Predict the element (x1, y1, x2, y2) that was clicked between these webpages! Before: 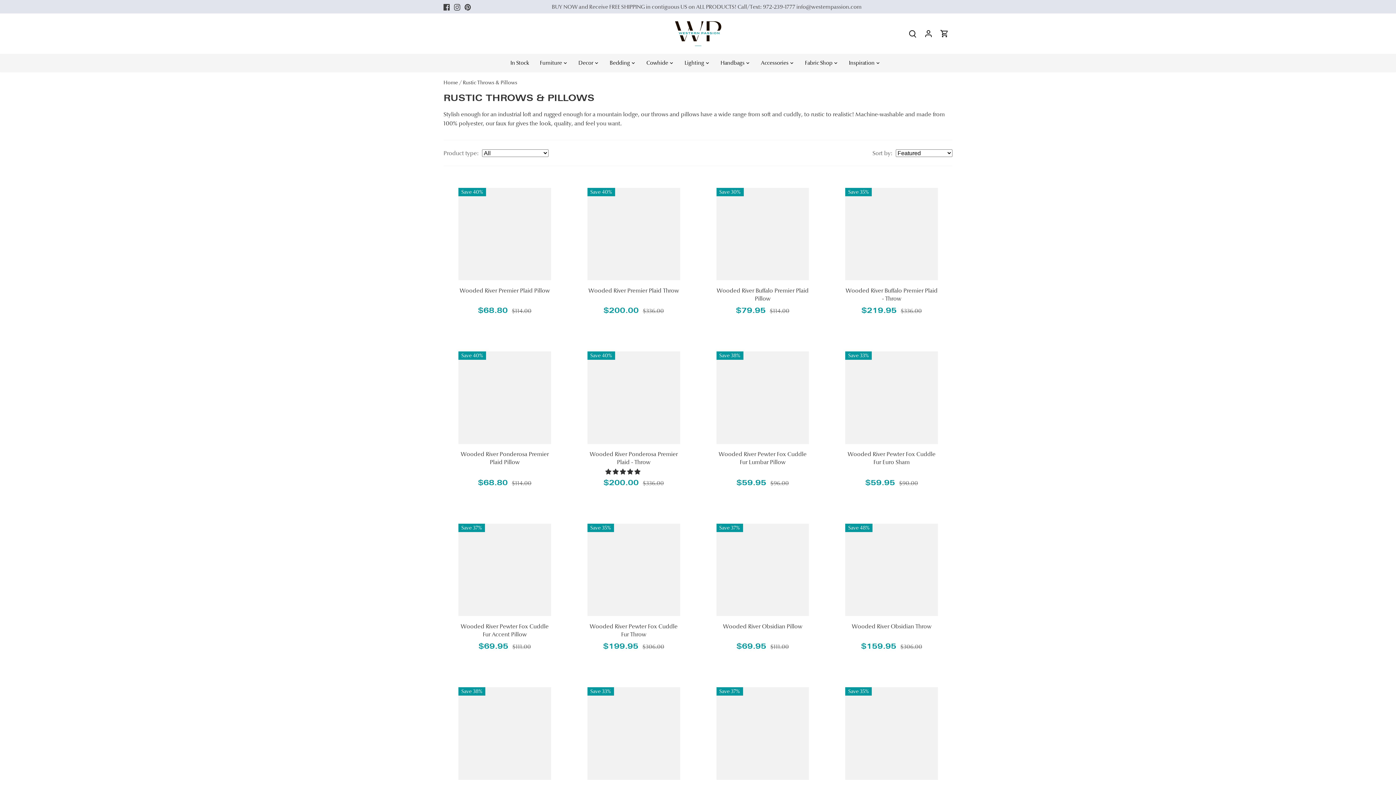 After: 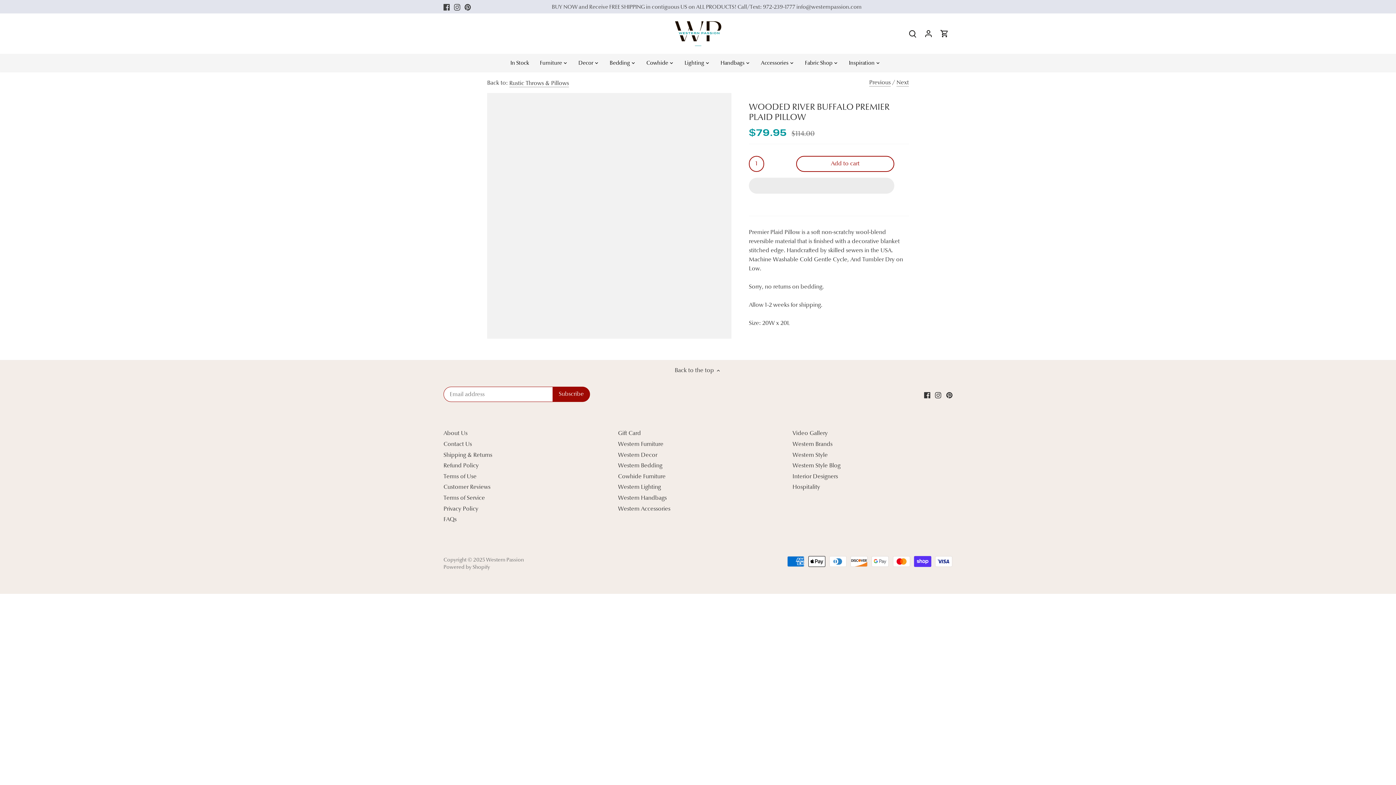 Action: label: Wooded River Buffalo Premier Plaid Pillow bbox: (716, 187, 809, 280)